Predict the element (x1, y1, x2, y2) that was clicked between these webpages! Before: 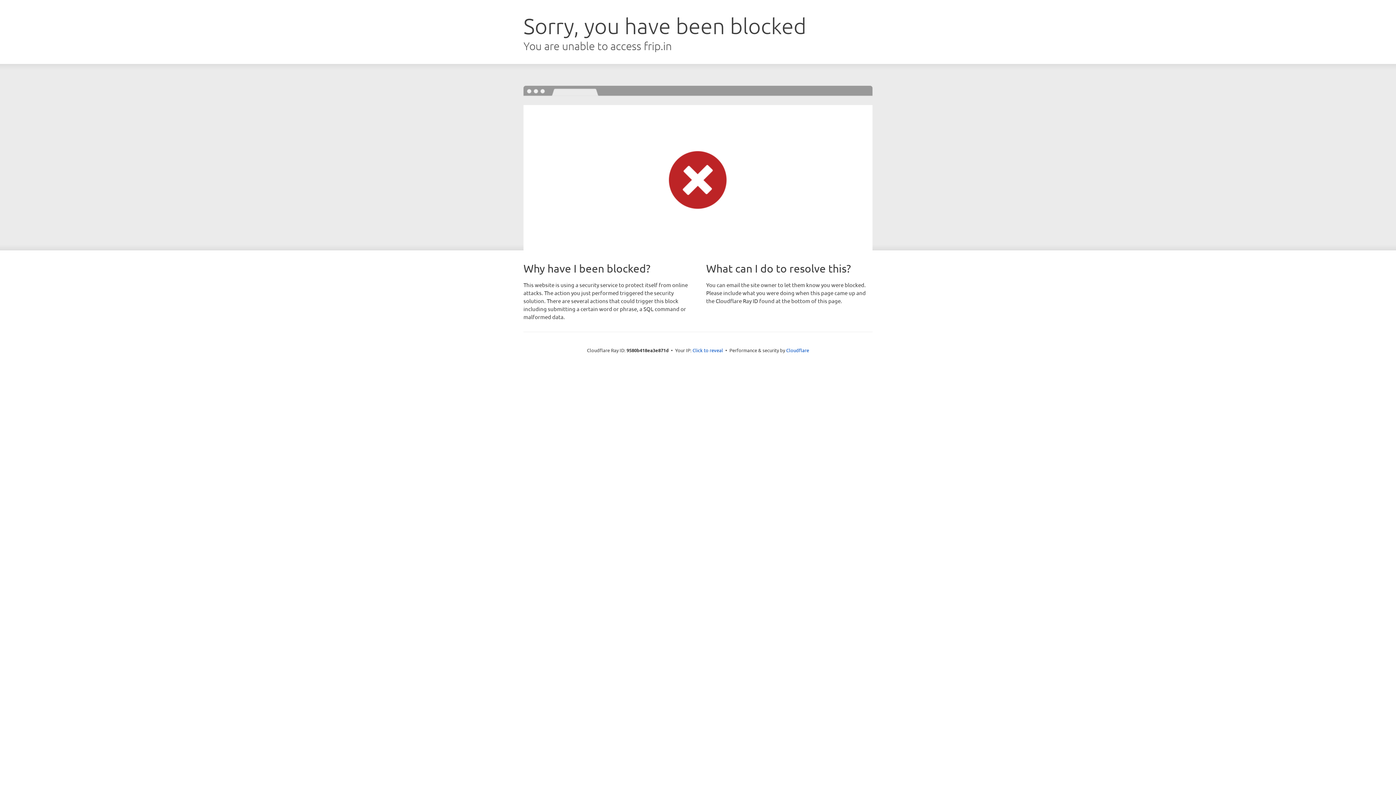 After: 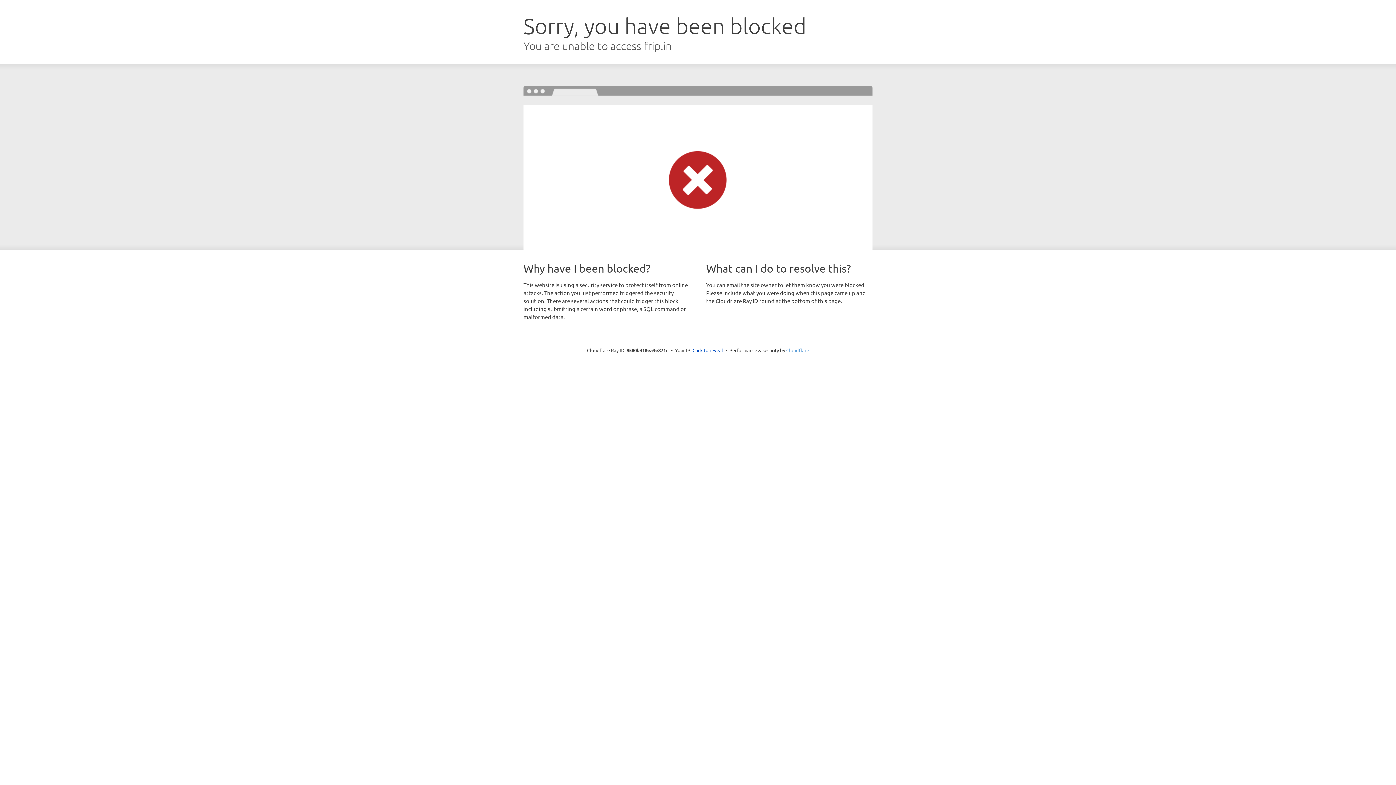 Action: bbox: (786, 347, 809, 353) label: Cloudflare